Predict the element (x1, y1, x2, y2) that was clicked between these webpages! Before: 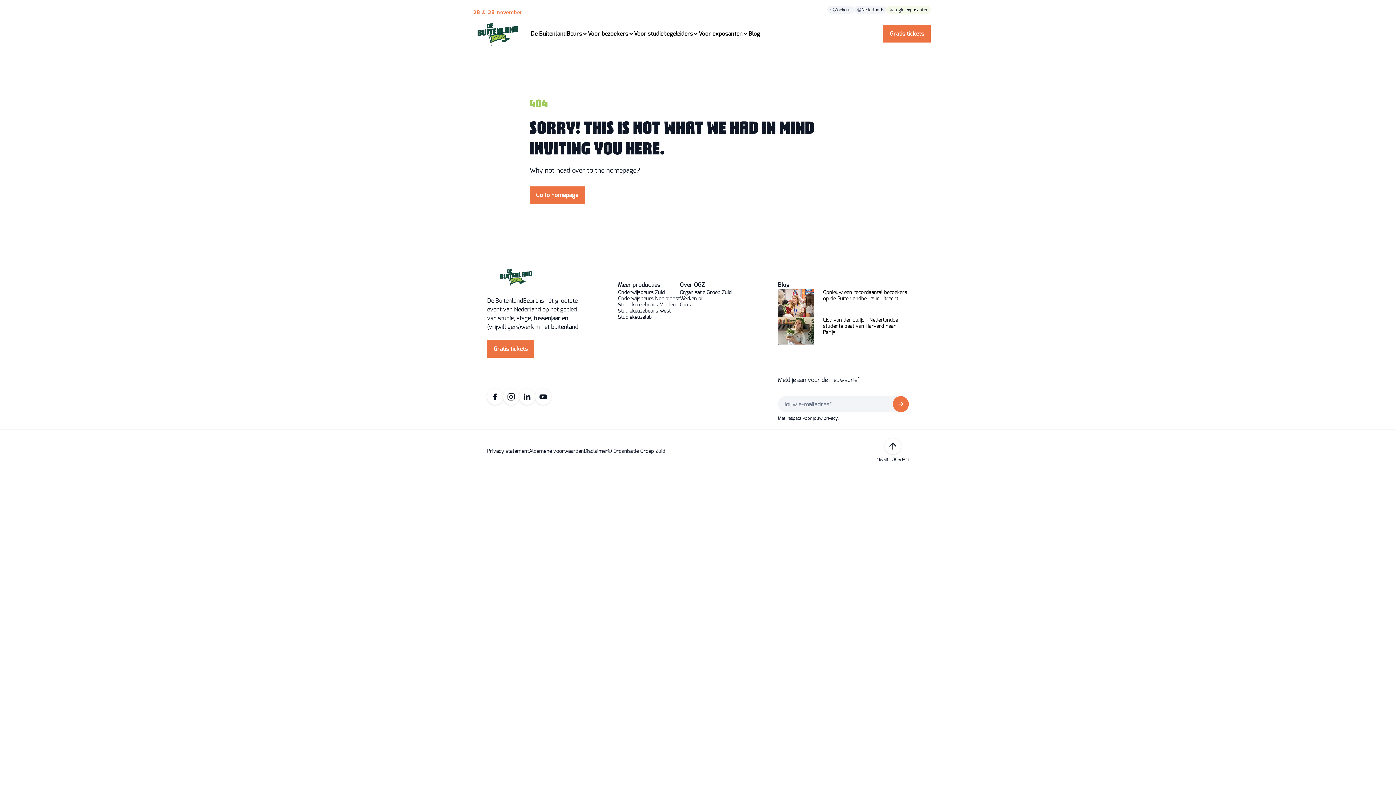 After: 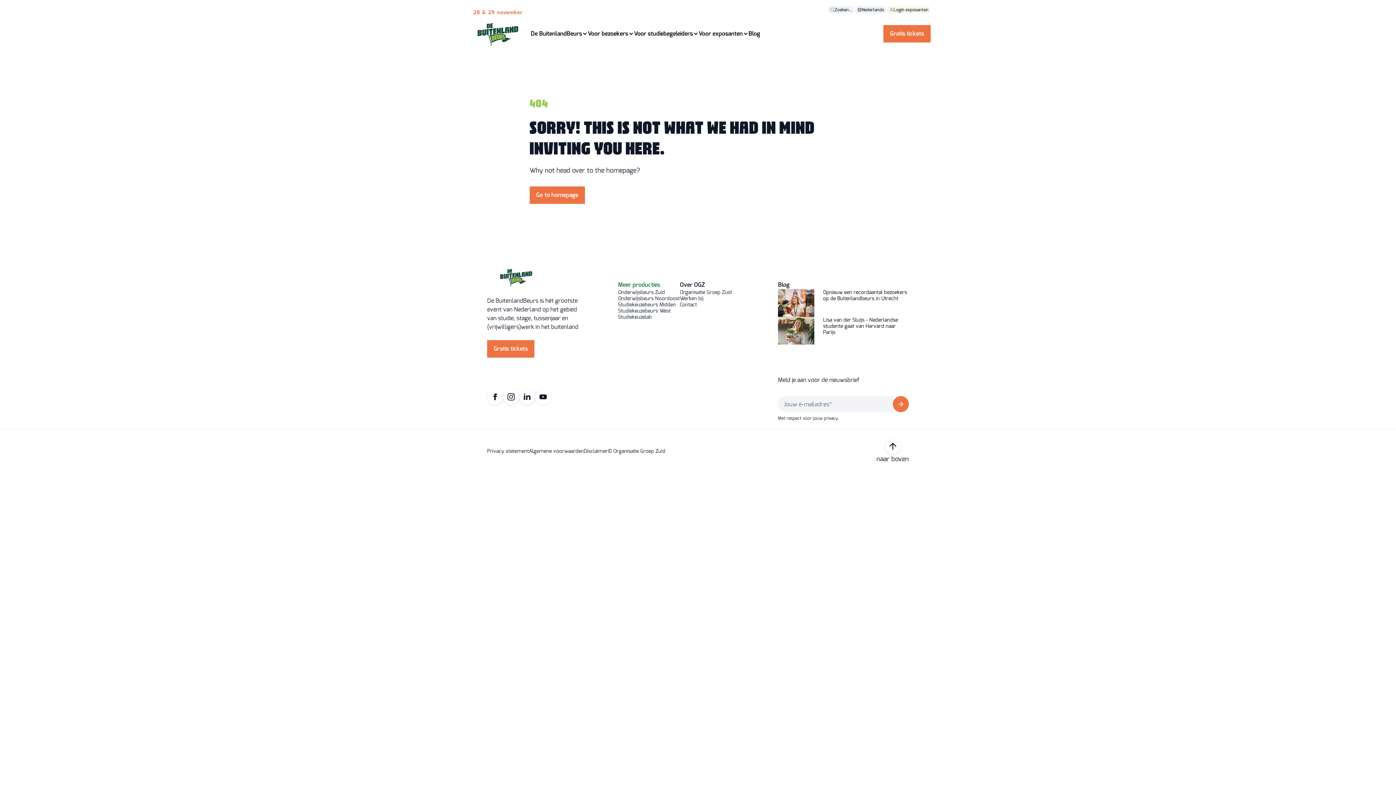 Action: label: Meer producties bbox: (618, 281, 660, 288)